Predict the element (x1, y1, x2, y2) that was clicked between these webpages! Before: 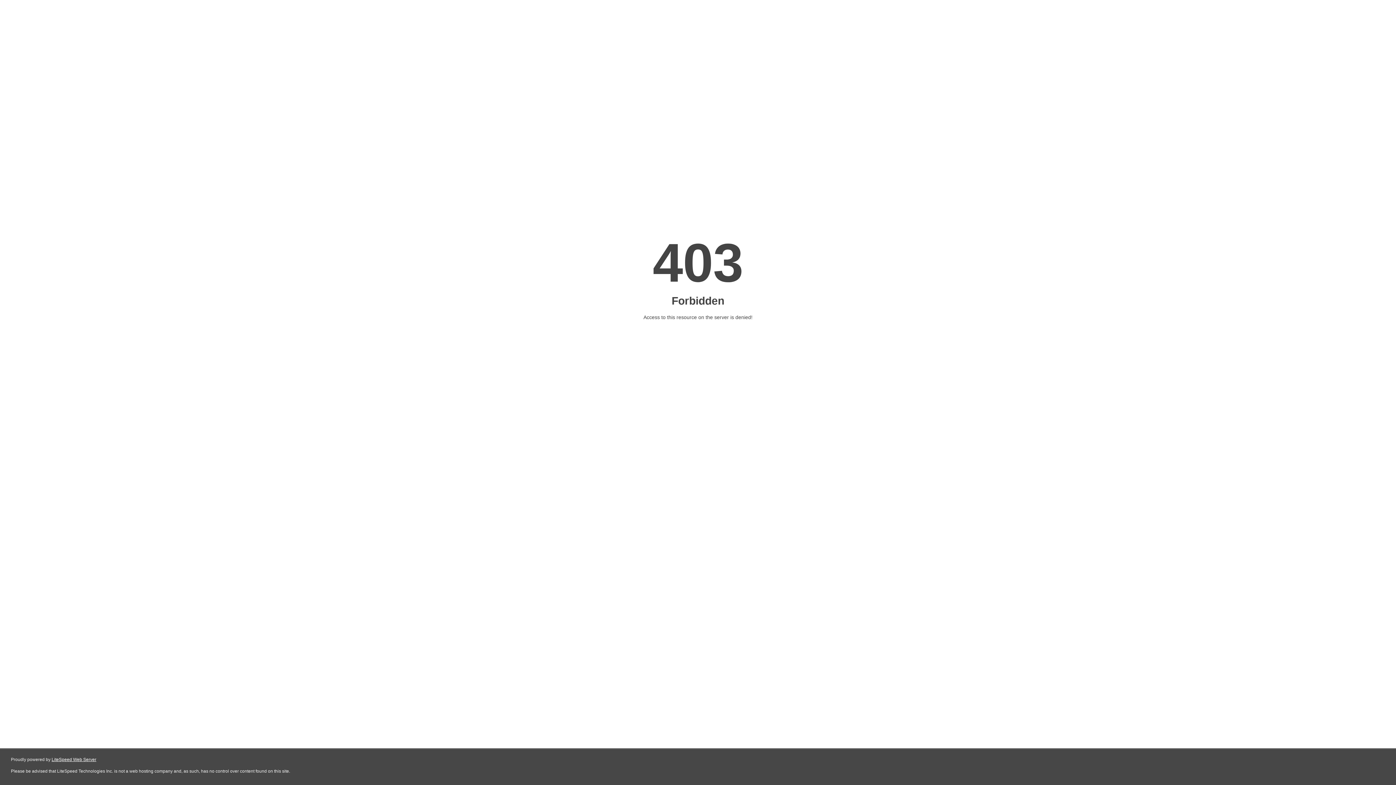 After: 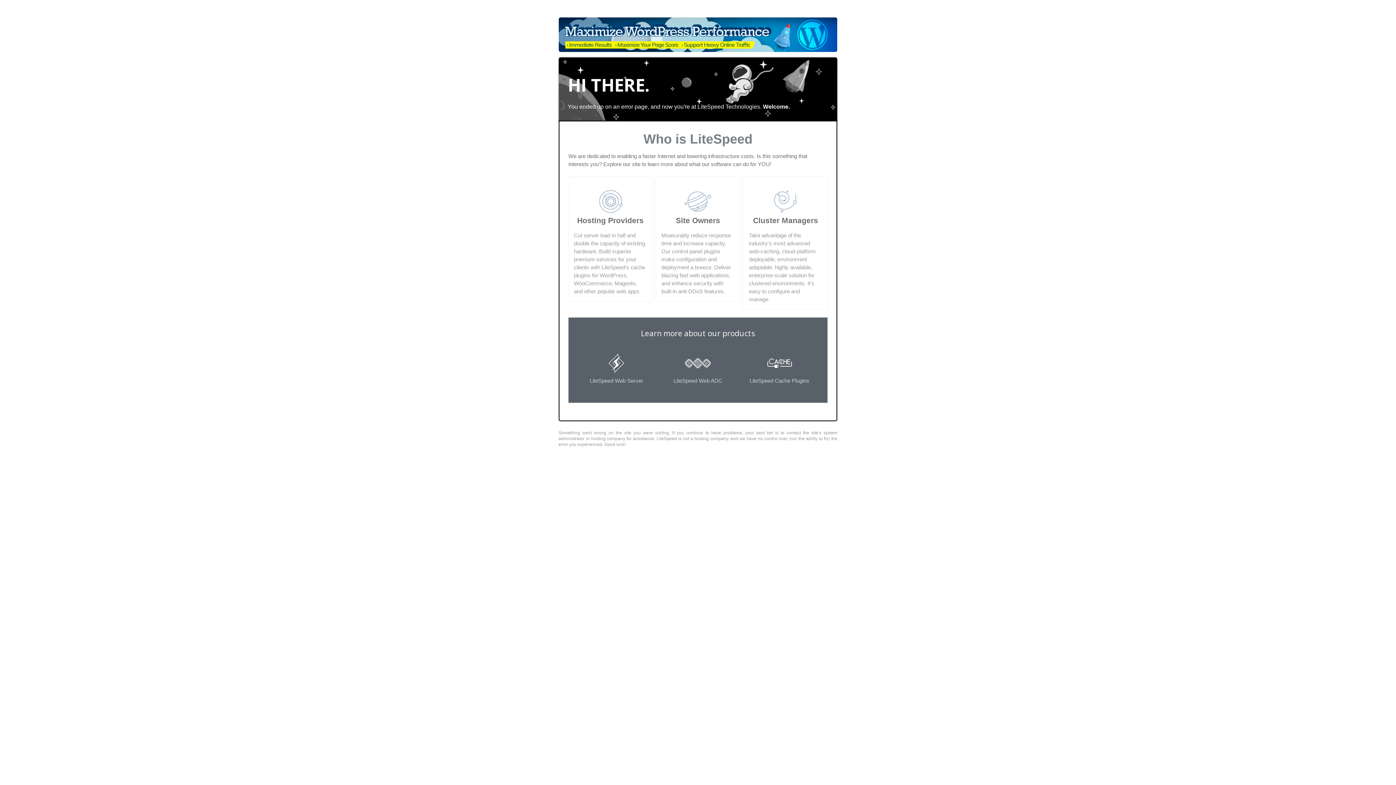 Action: label: LiteSpeed Web Server bbox: (51, 757, 96, 762)